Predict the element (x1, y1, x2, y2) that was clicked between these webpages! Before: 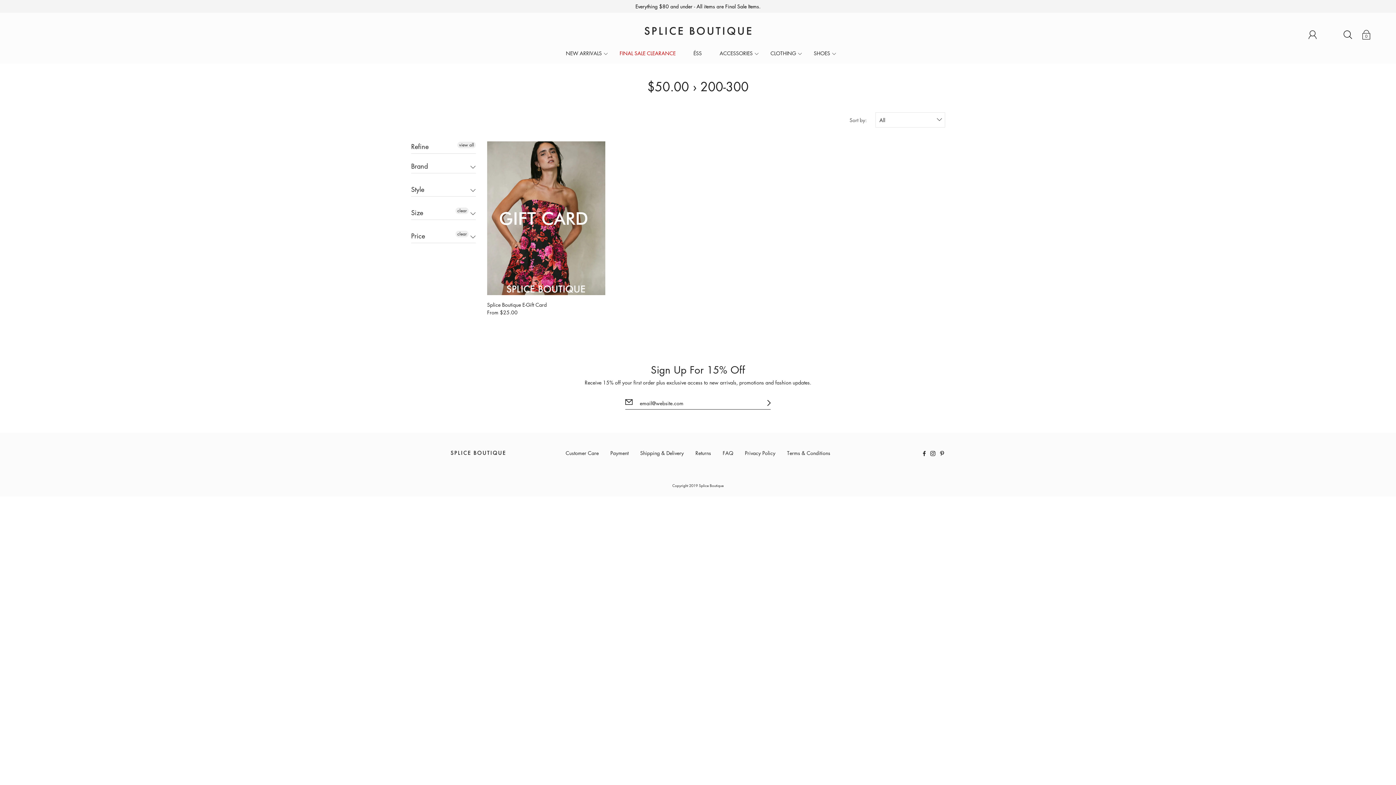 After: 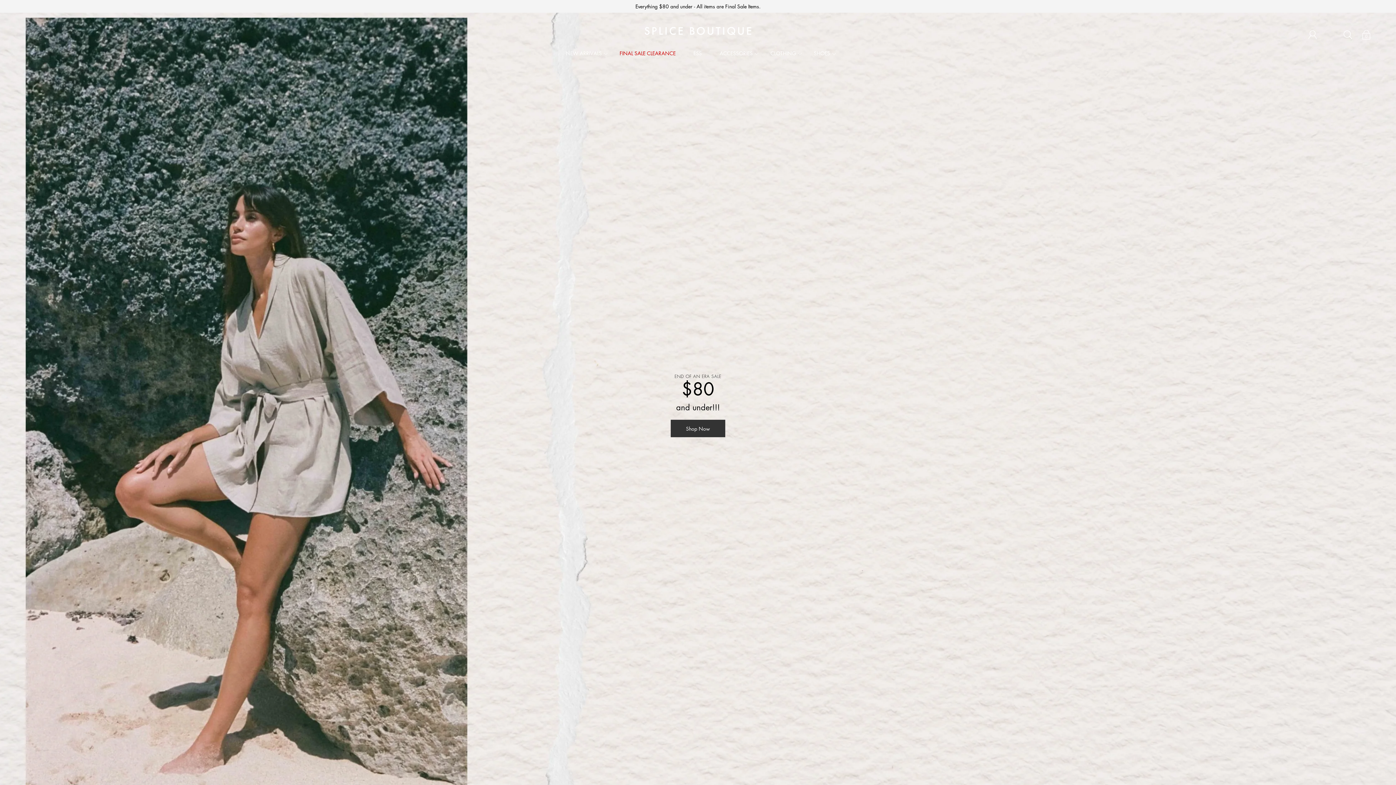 Action: bbox: (644, 20, 751, 41)